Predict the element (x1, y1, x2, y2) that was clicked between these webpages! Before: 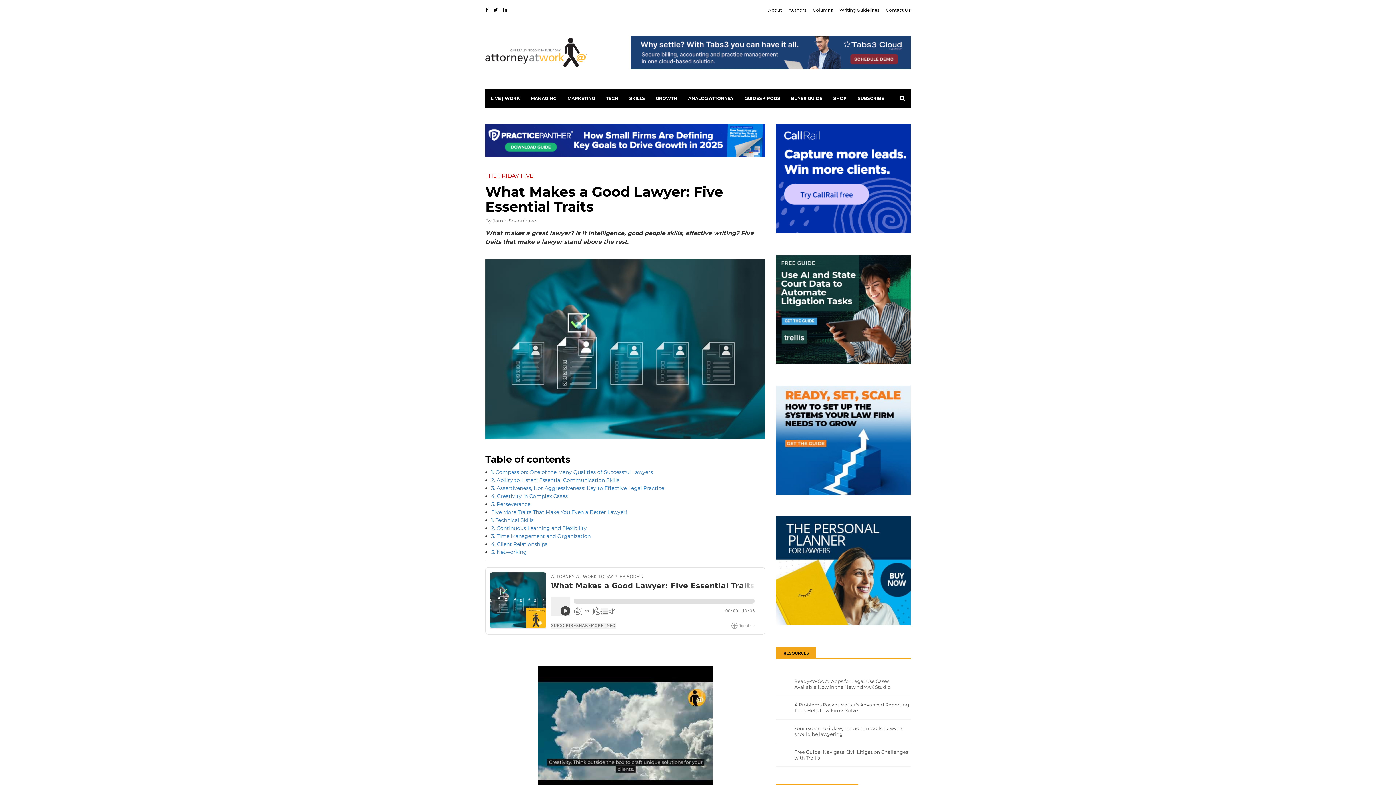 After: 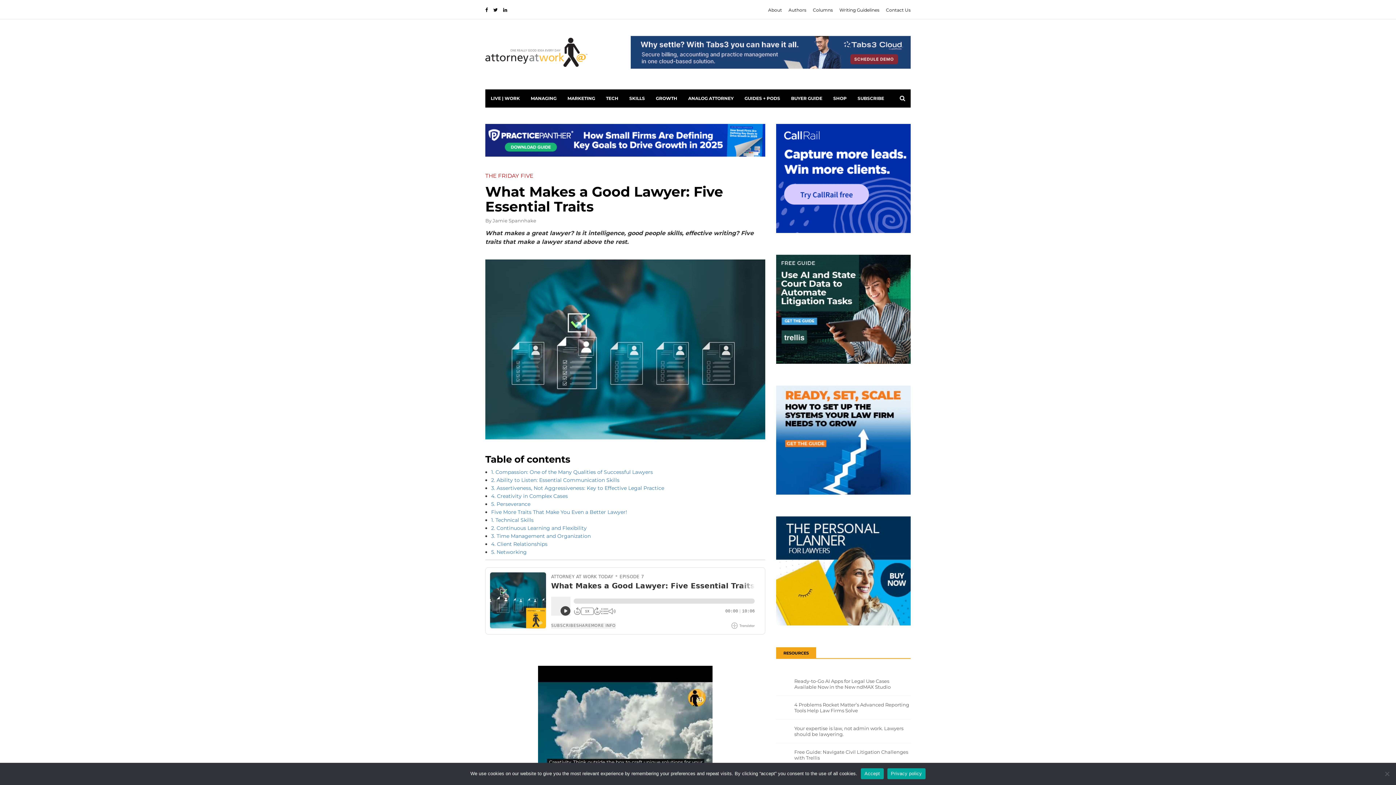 Action: bbox: (776, 305, 910, 311) label: Trellis White Paper 2025 Navigate Civil Litigation Challenges with Trellis